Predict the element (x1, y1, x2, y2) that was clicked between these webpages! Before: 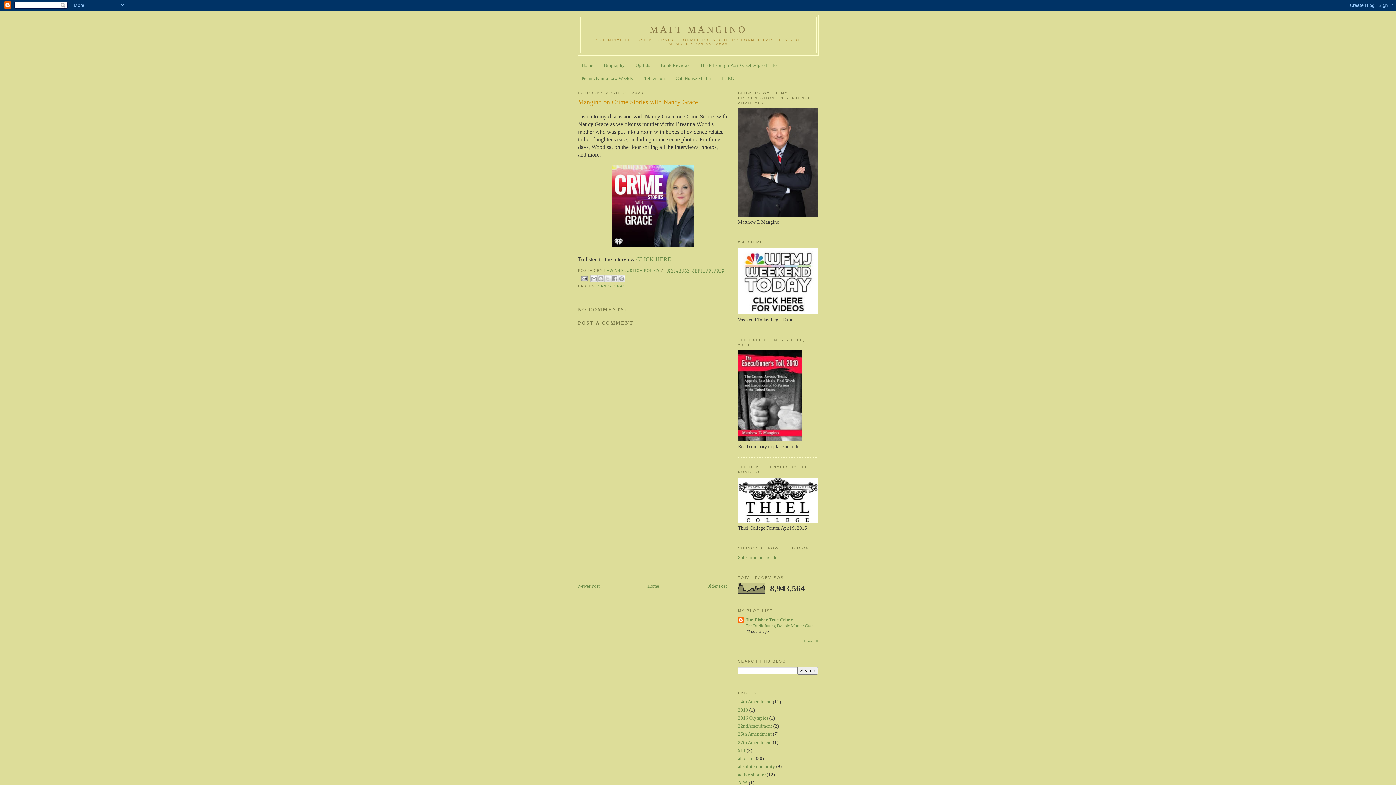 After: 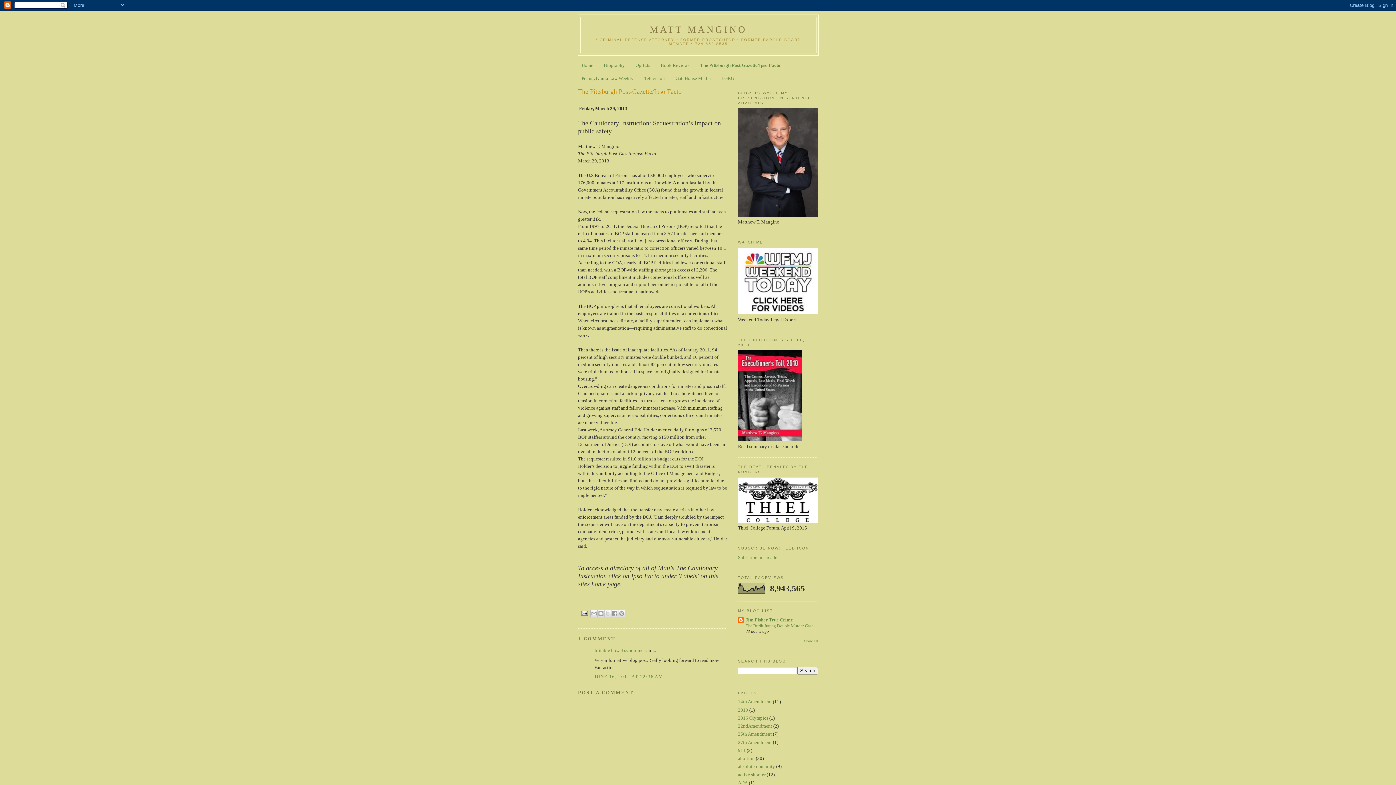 Action: bbox: (700, 62, 777, 68) label: The Pittsburgh Post-Gazette/Ipso Facto